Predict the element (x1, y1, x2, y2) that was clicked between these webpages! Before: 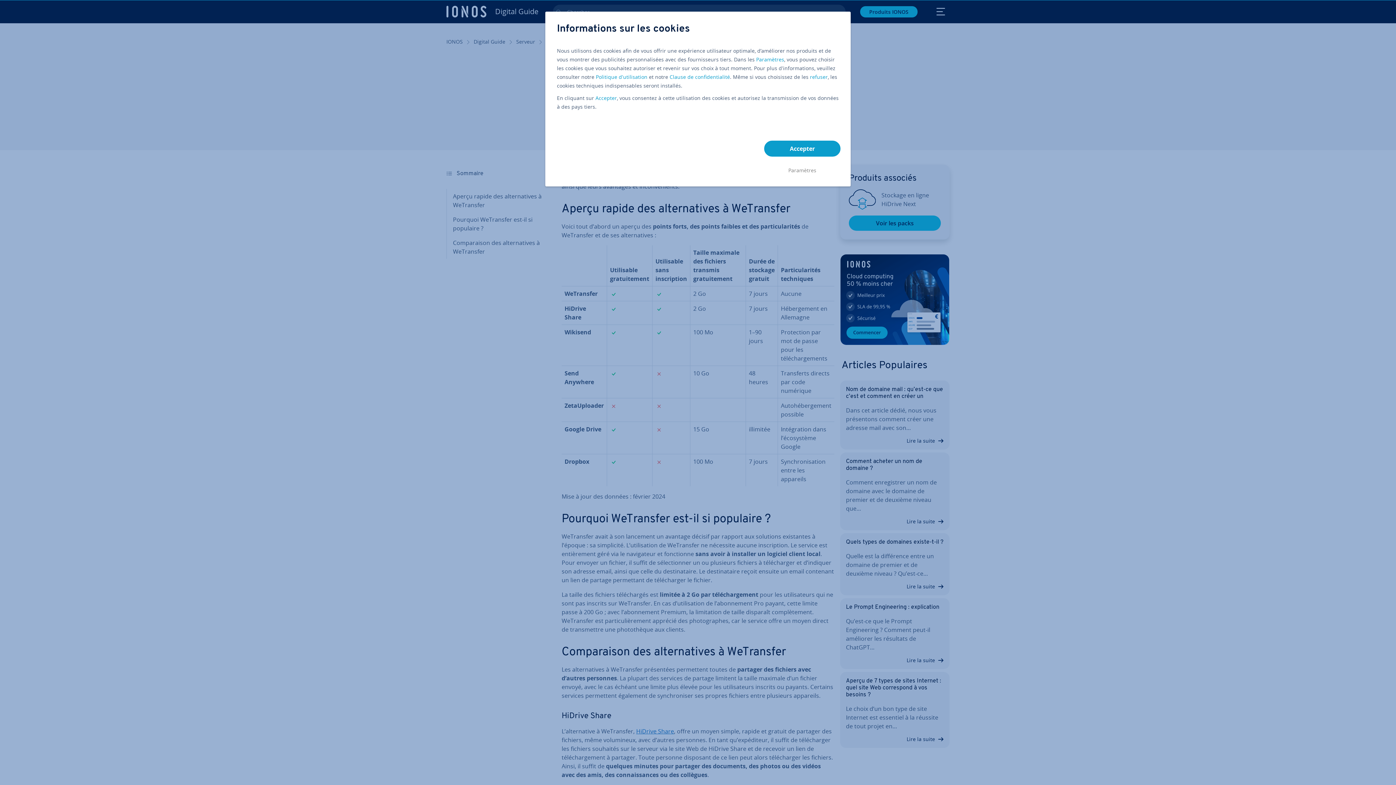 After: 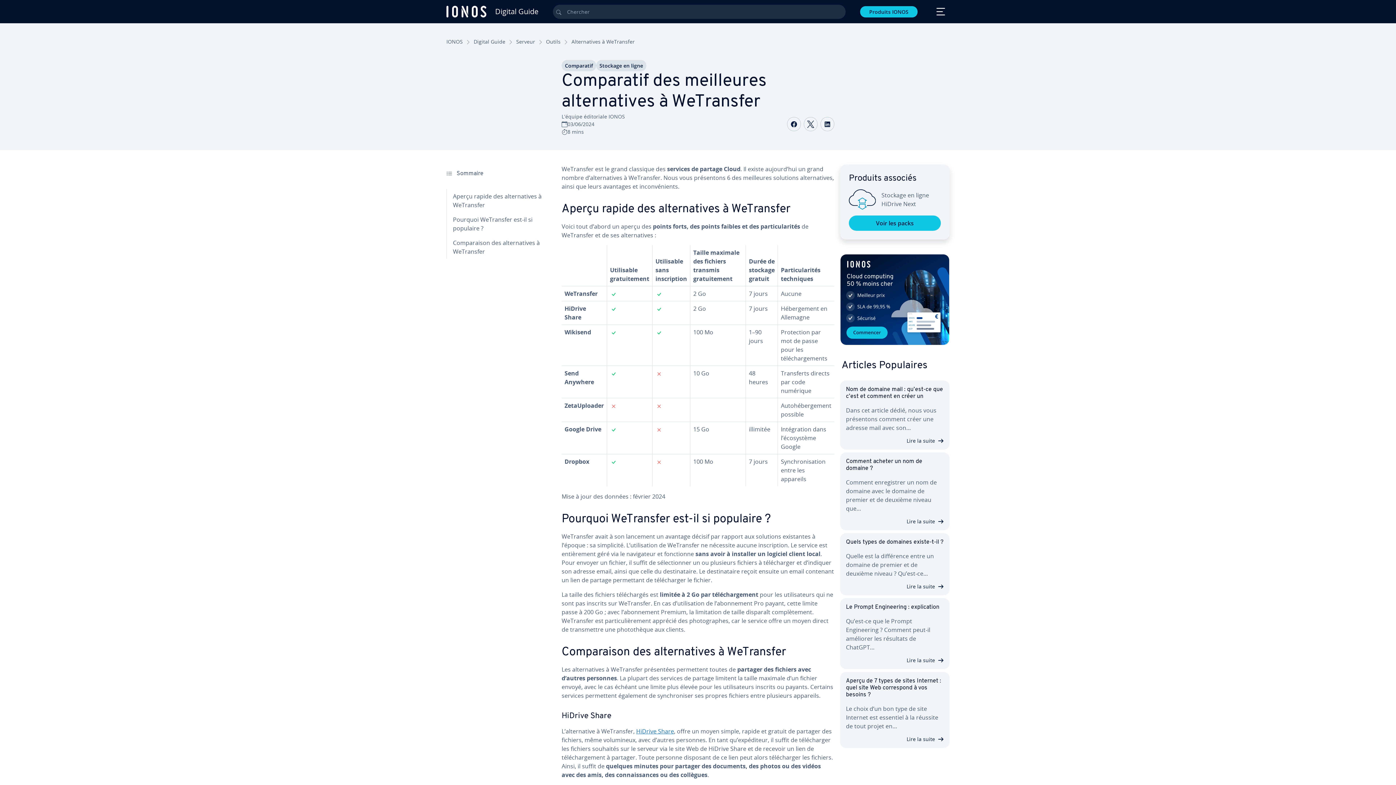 Action: label: refuser bbox: (810, 72, 828, 81)